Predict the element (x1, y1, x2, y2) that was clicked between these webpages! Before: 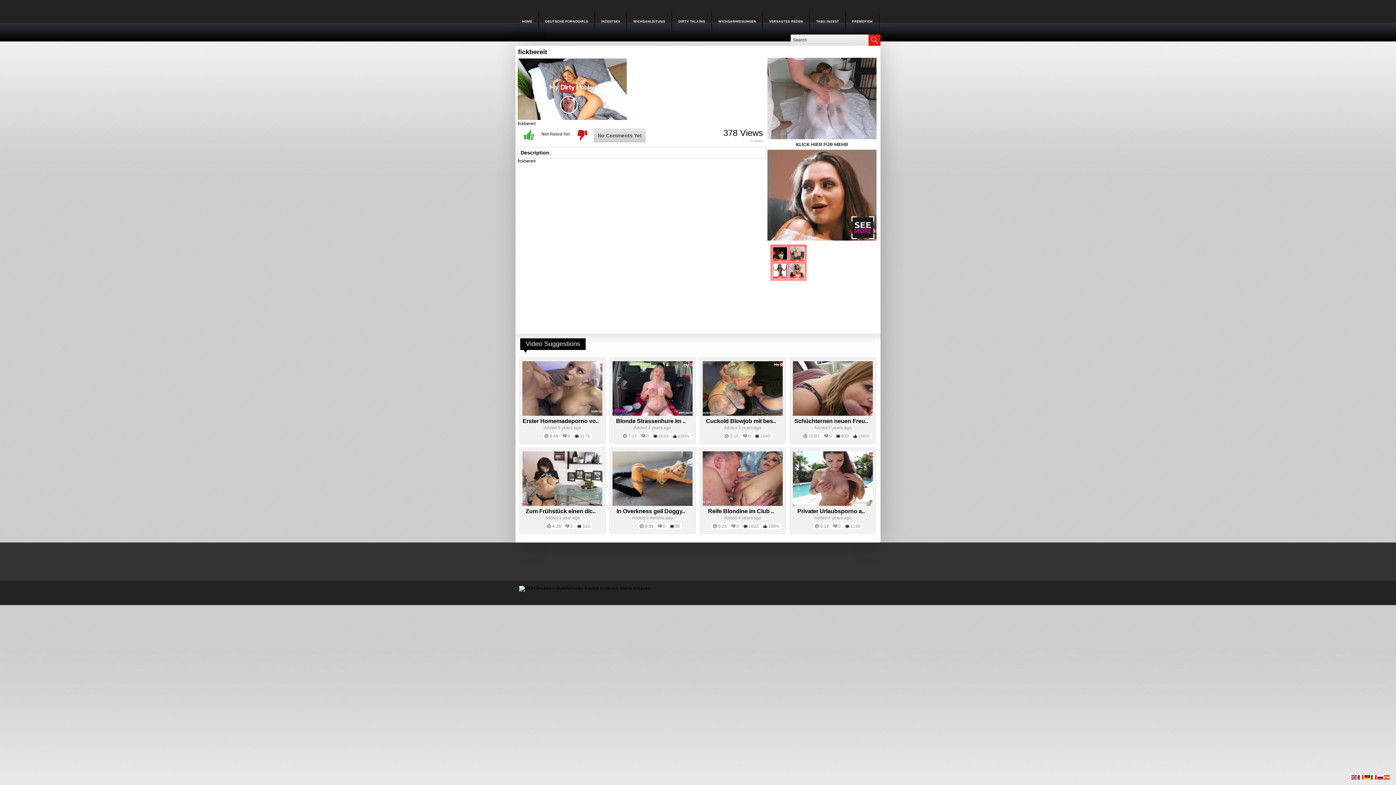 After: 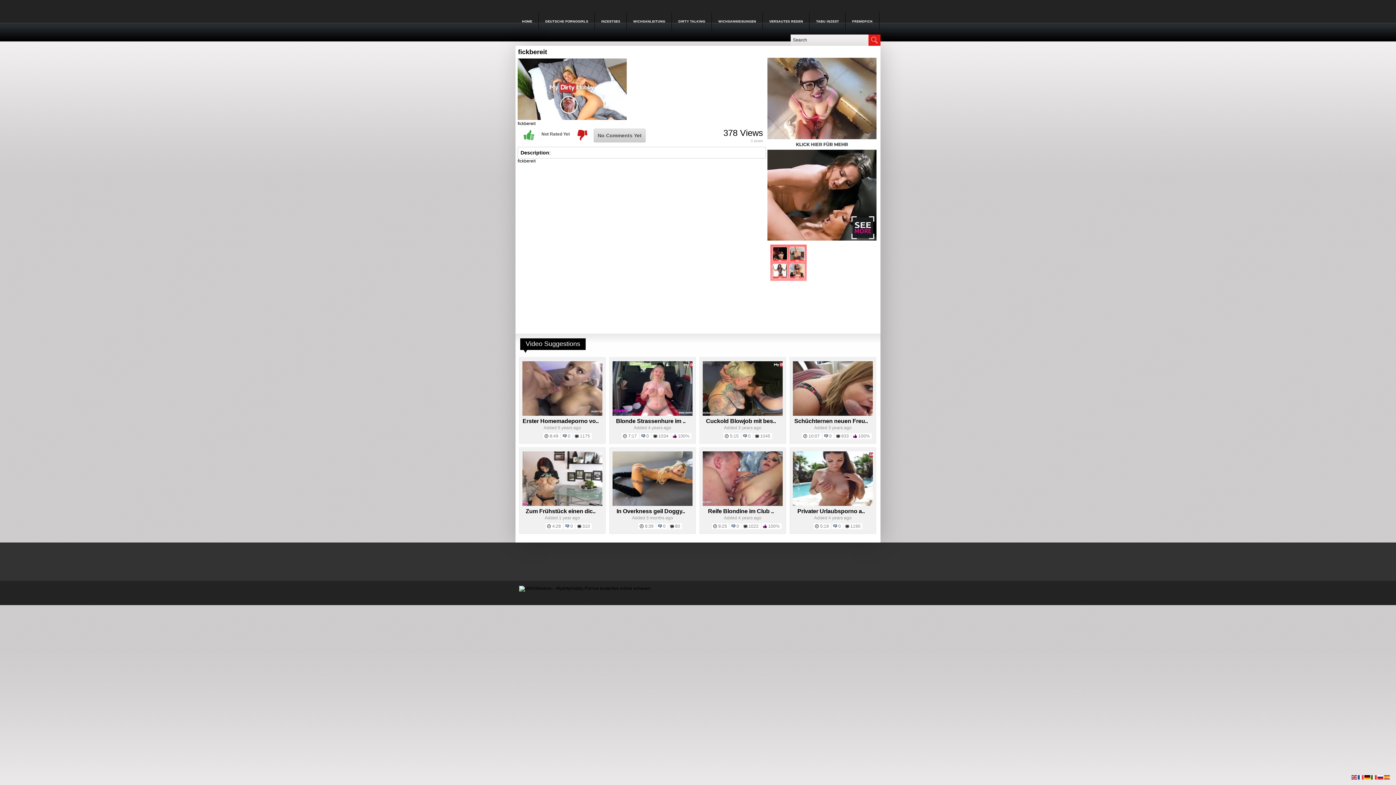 Action: bbox: (1364, 774, 1371, 780)